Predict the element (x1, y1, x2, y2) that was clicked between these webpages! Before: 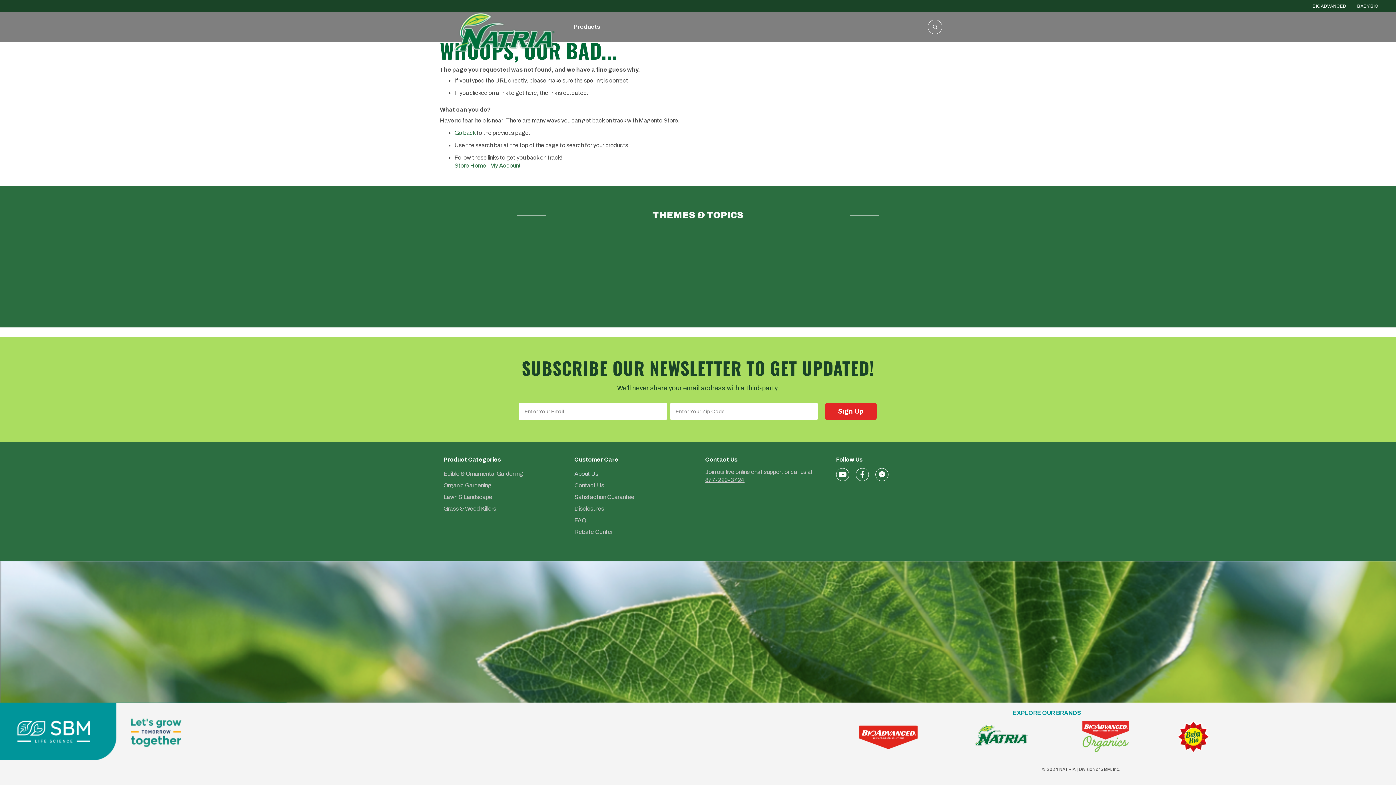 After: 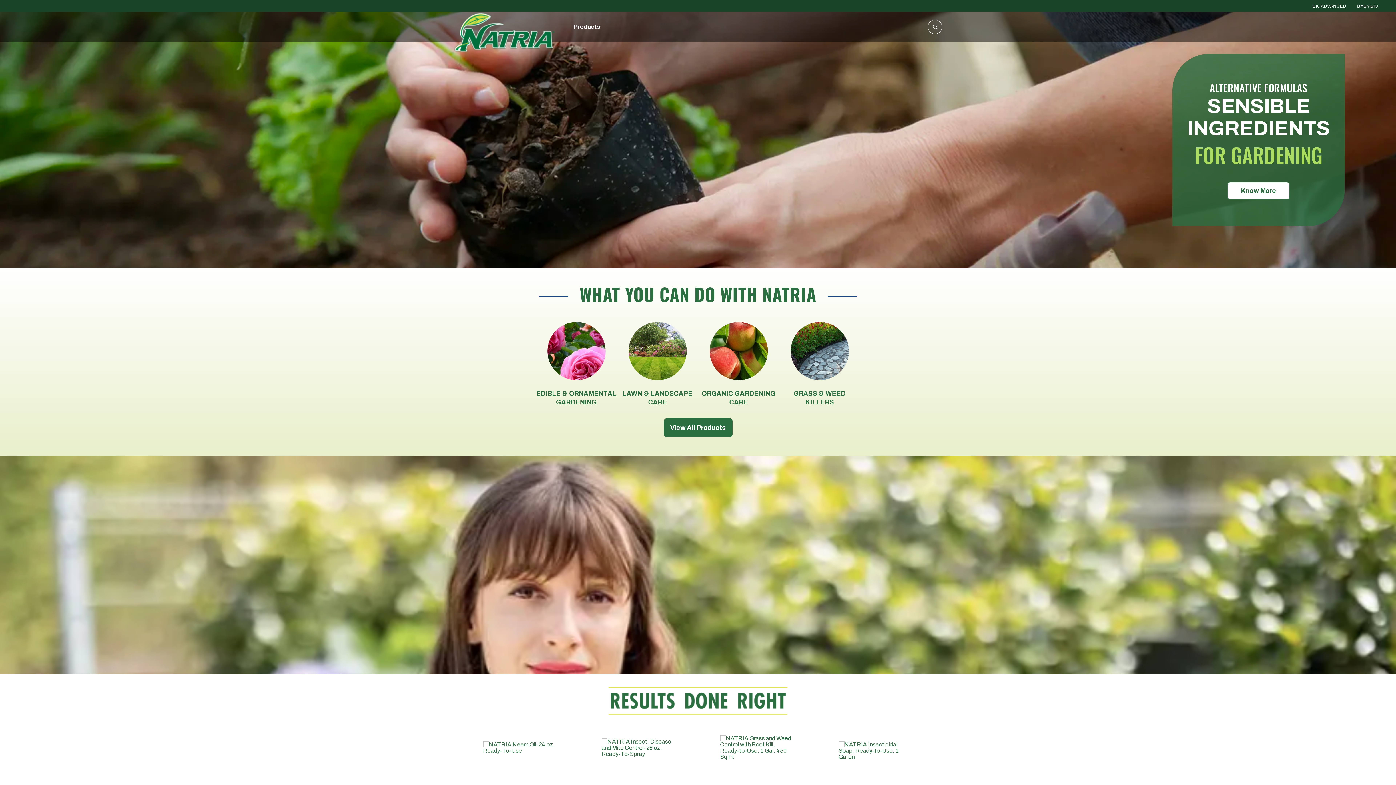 Action: label: Store Home bbox: (454, 162, 486, 168)